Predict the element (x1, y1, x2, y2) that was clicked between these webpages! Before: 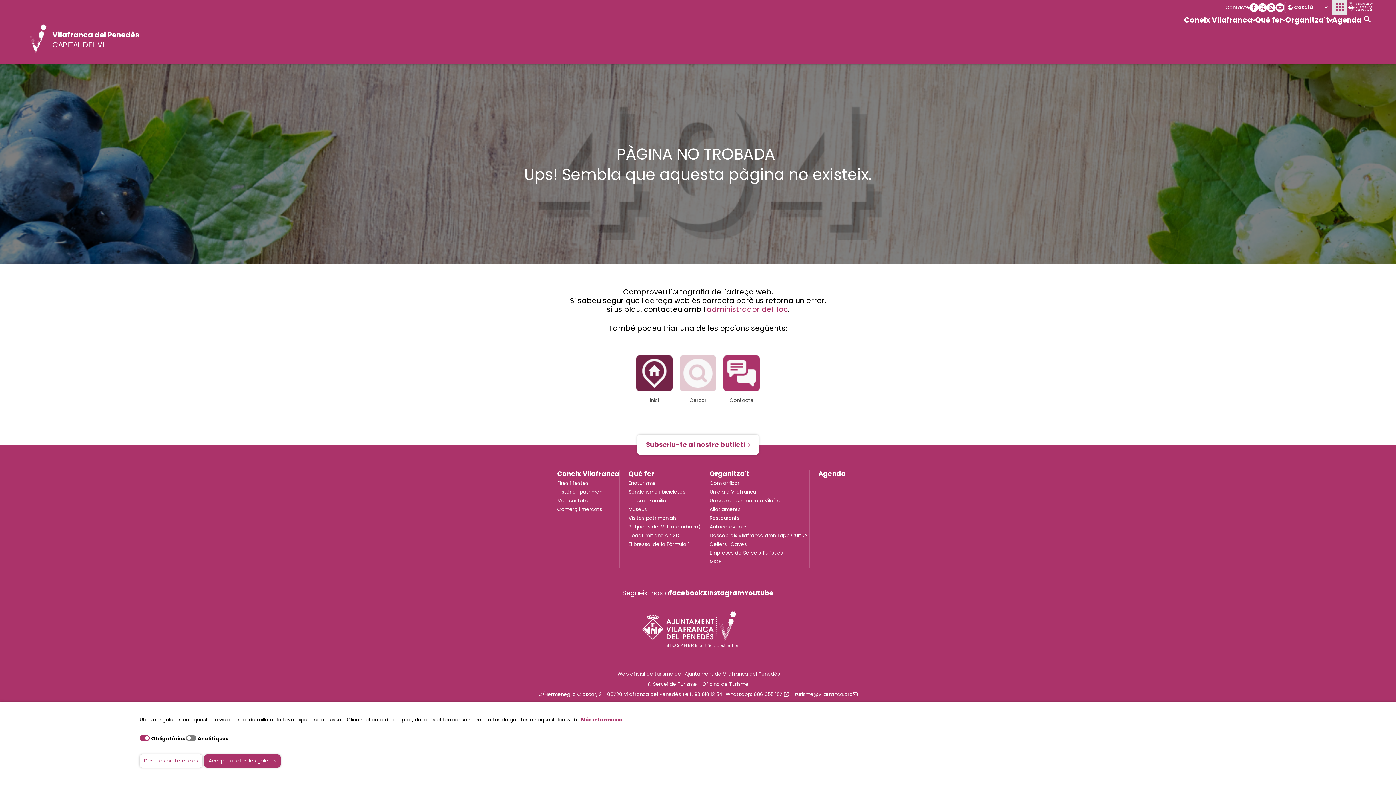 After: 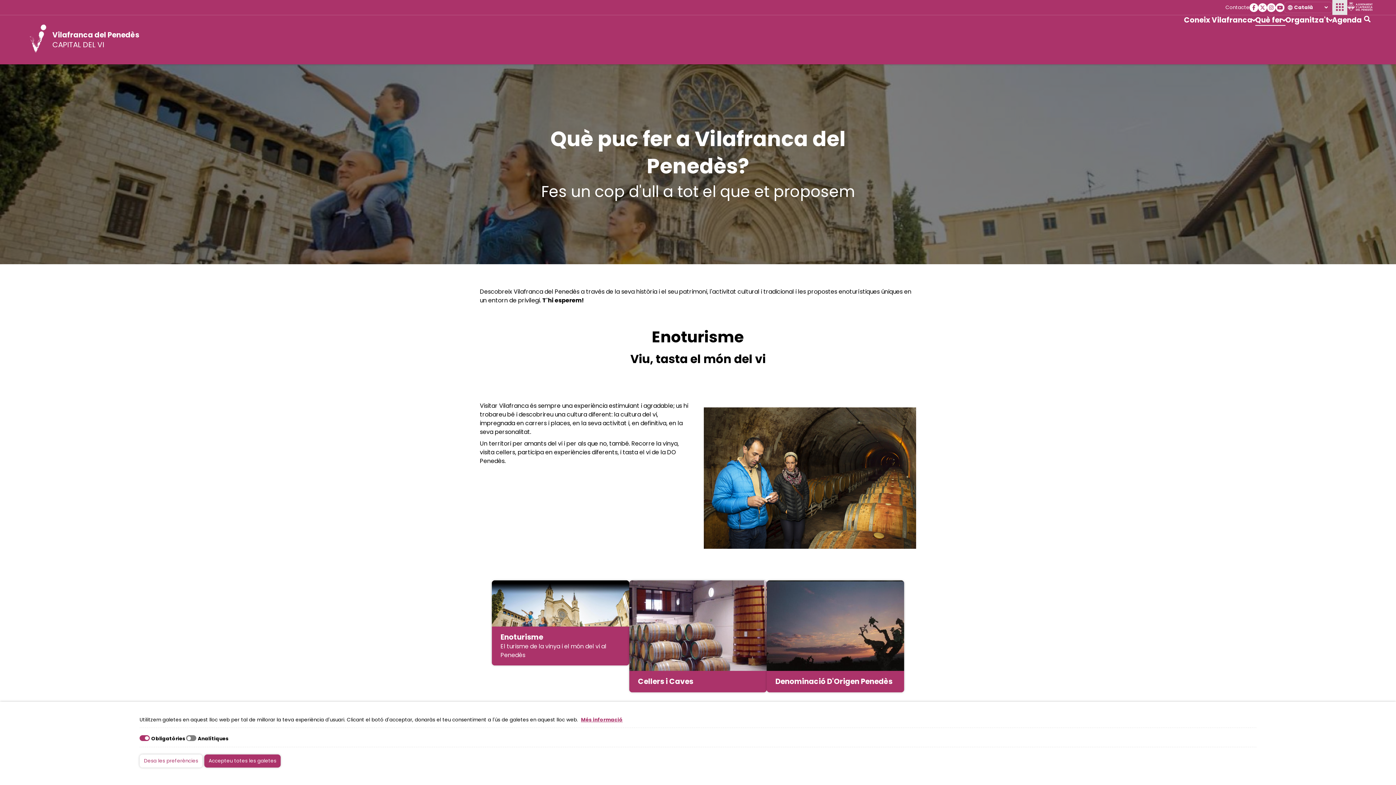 Action: bbox: (1255, 15, 1285, 25) label: Què fer